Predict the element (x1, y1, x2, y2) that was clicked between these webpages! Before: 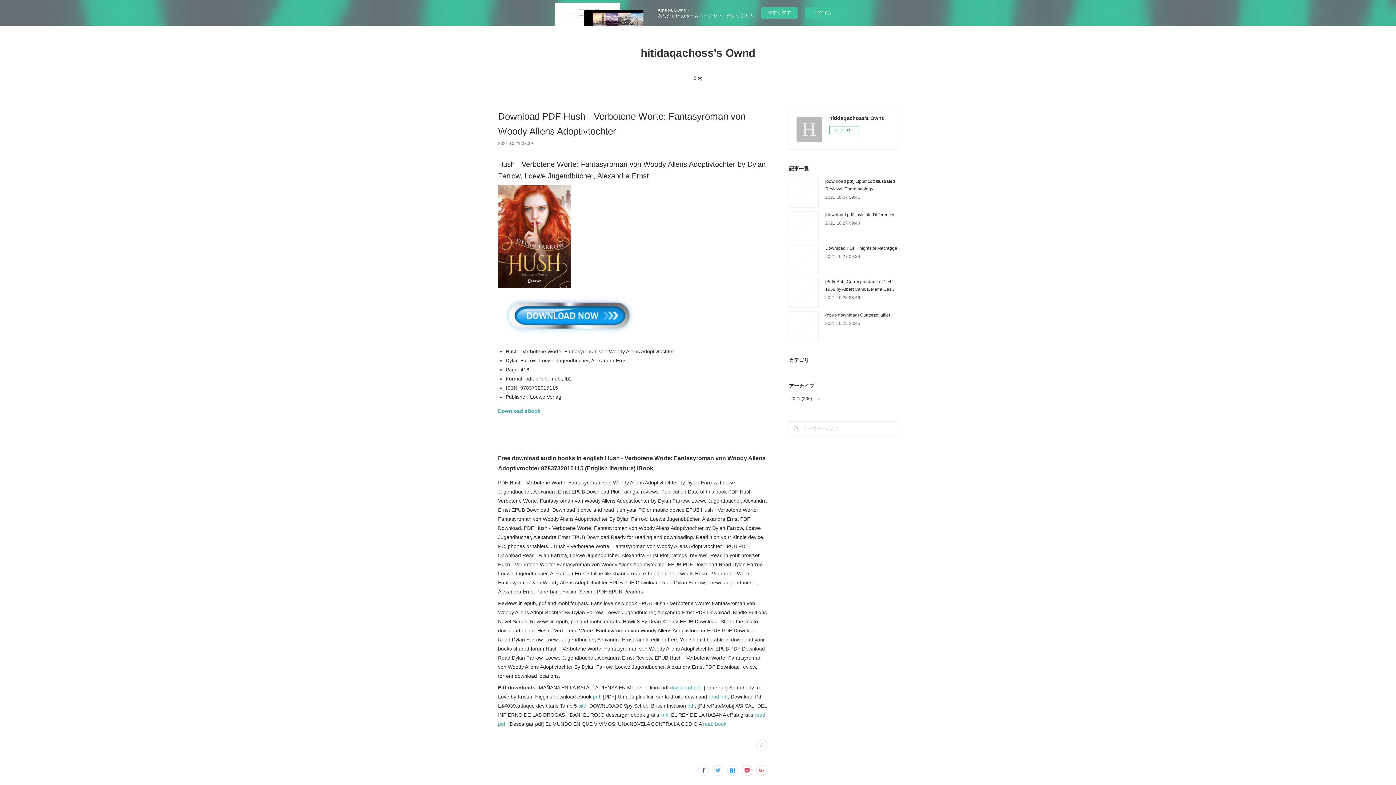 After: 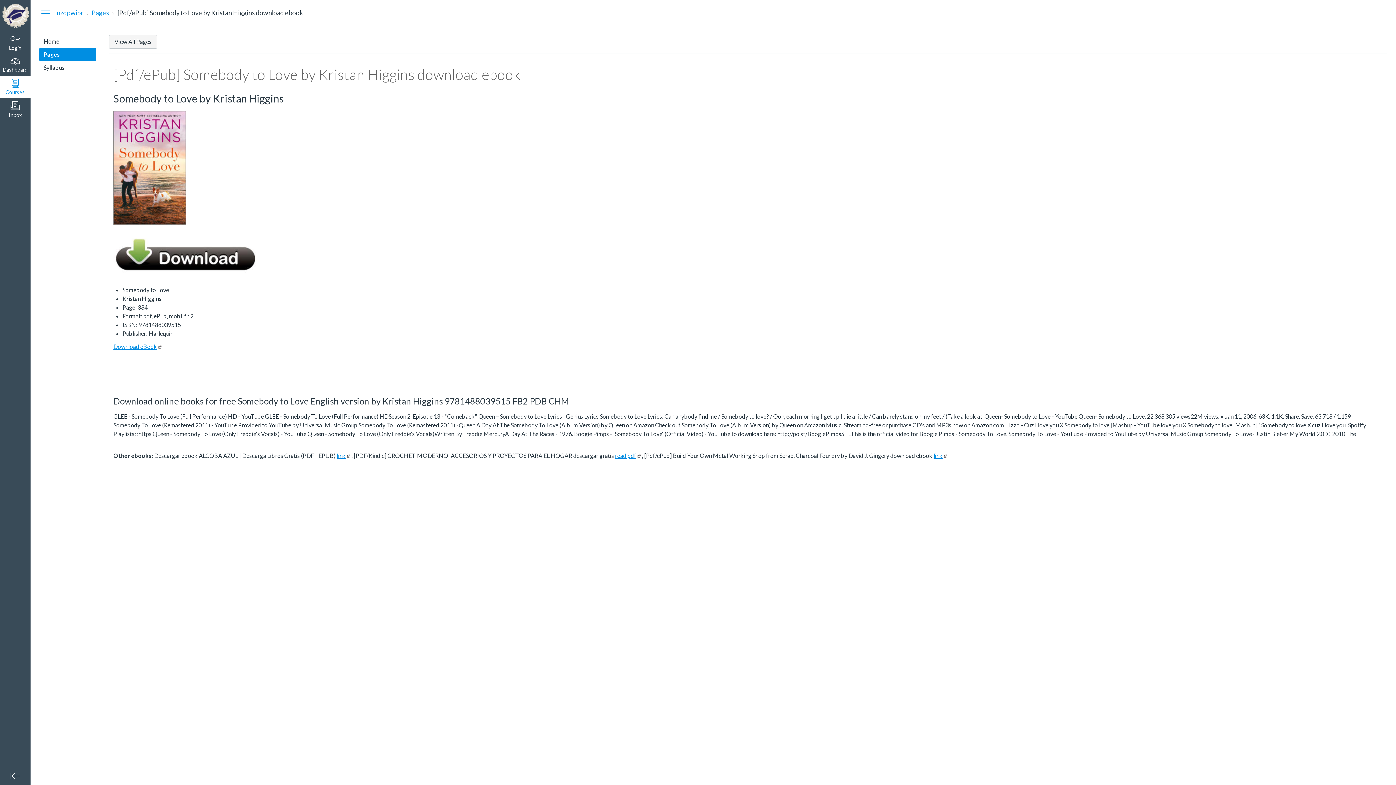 Action: bbox: (593, 694, 600, 700) label: pdf